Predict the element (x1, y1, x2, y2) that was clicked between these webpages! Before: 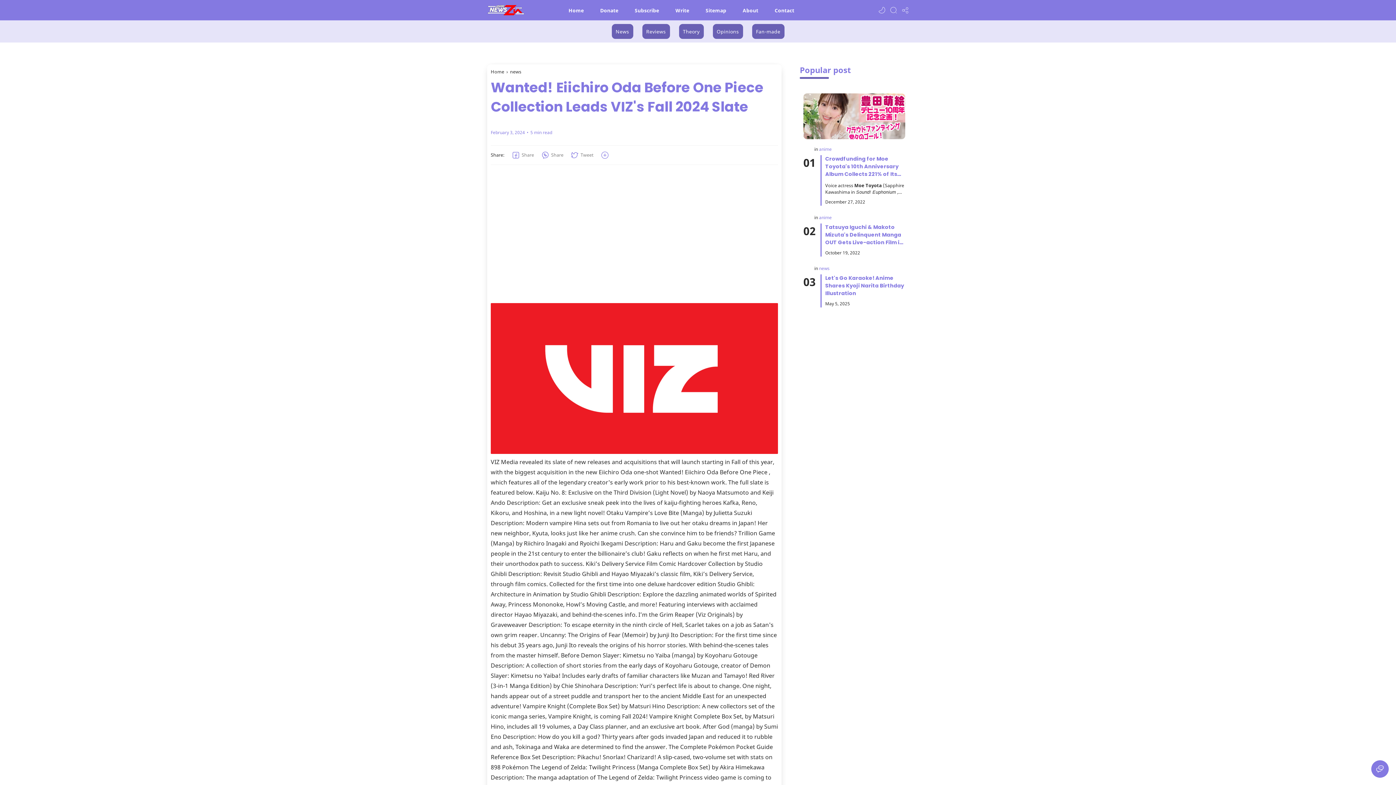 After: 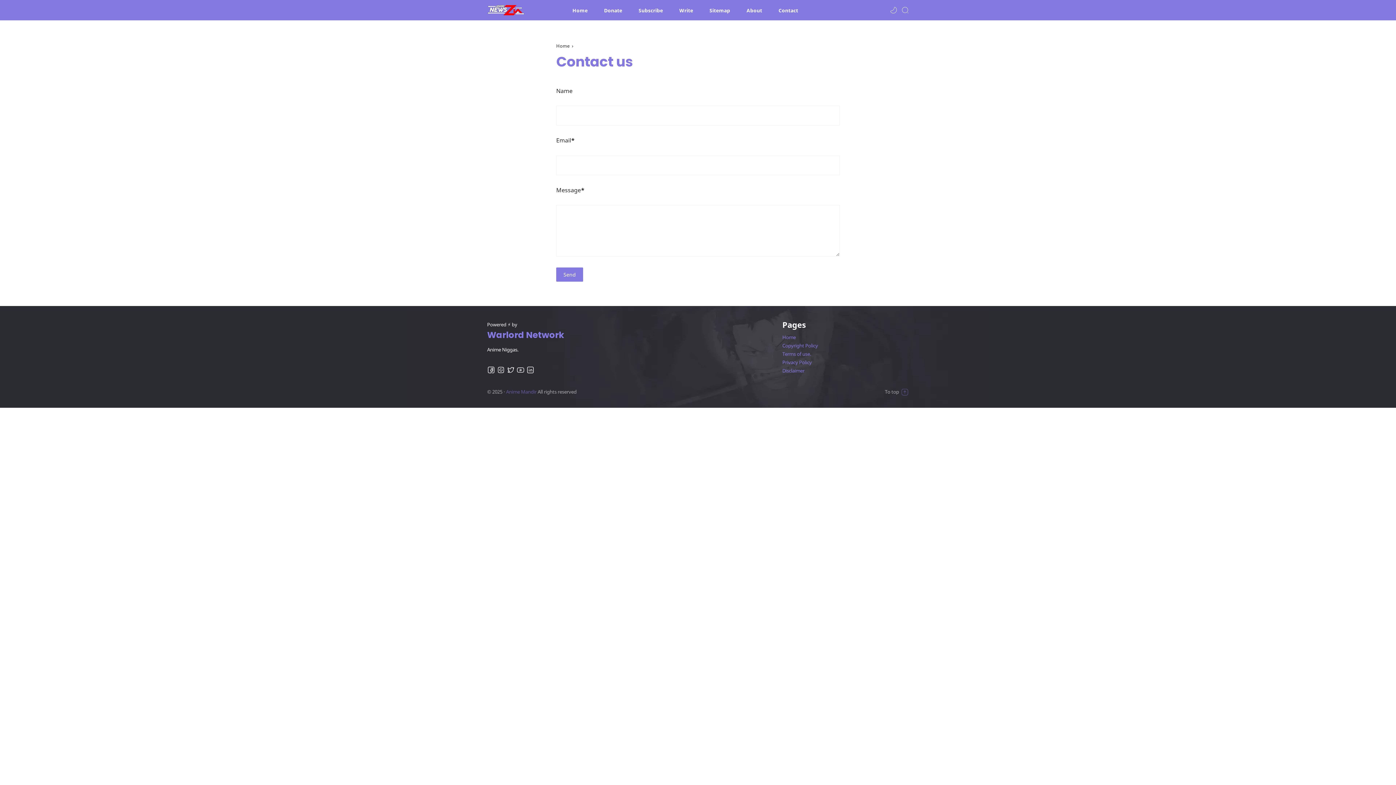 Action: bbox: (771, 0, 798, 20) label: Contact